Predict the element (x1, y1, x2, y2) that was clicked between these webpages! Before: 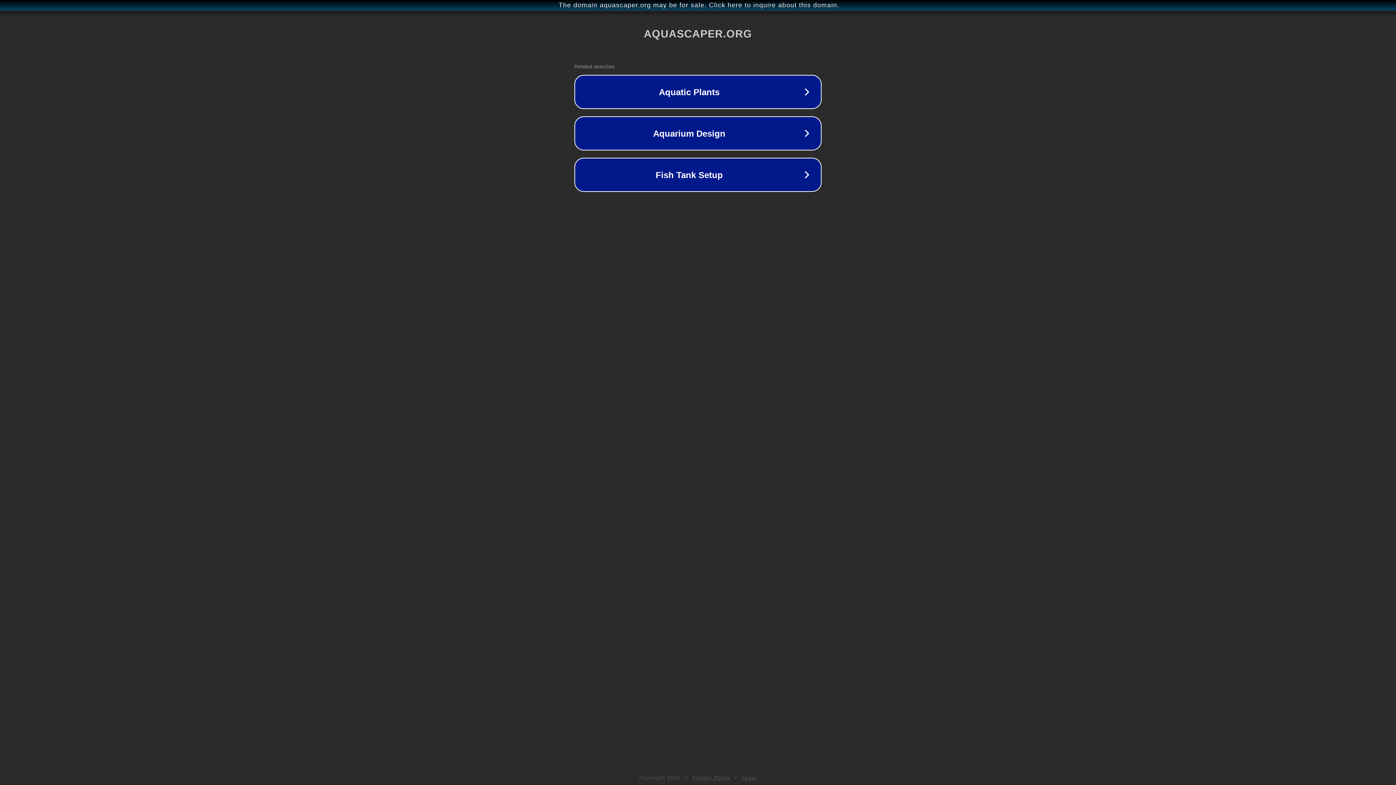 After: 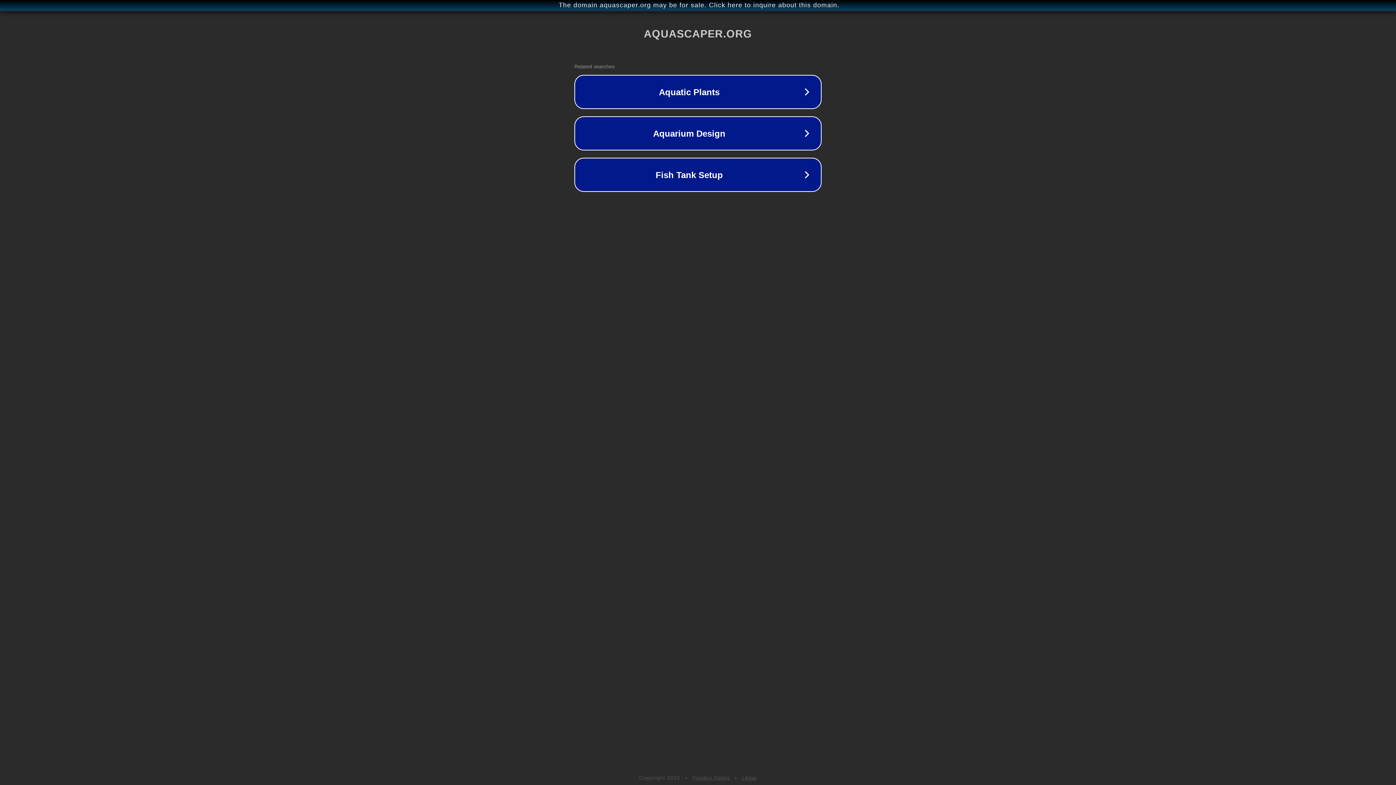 Action: bbox: (692, 775, 730, 781) label: Privacy Policy